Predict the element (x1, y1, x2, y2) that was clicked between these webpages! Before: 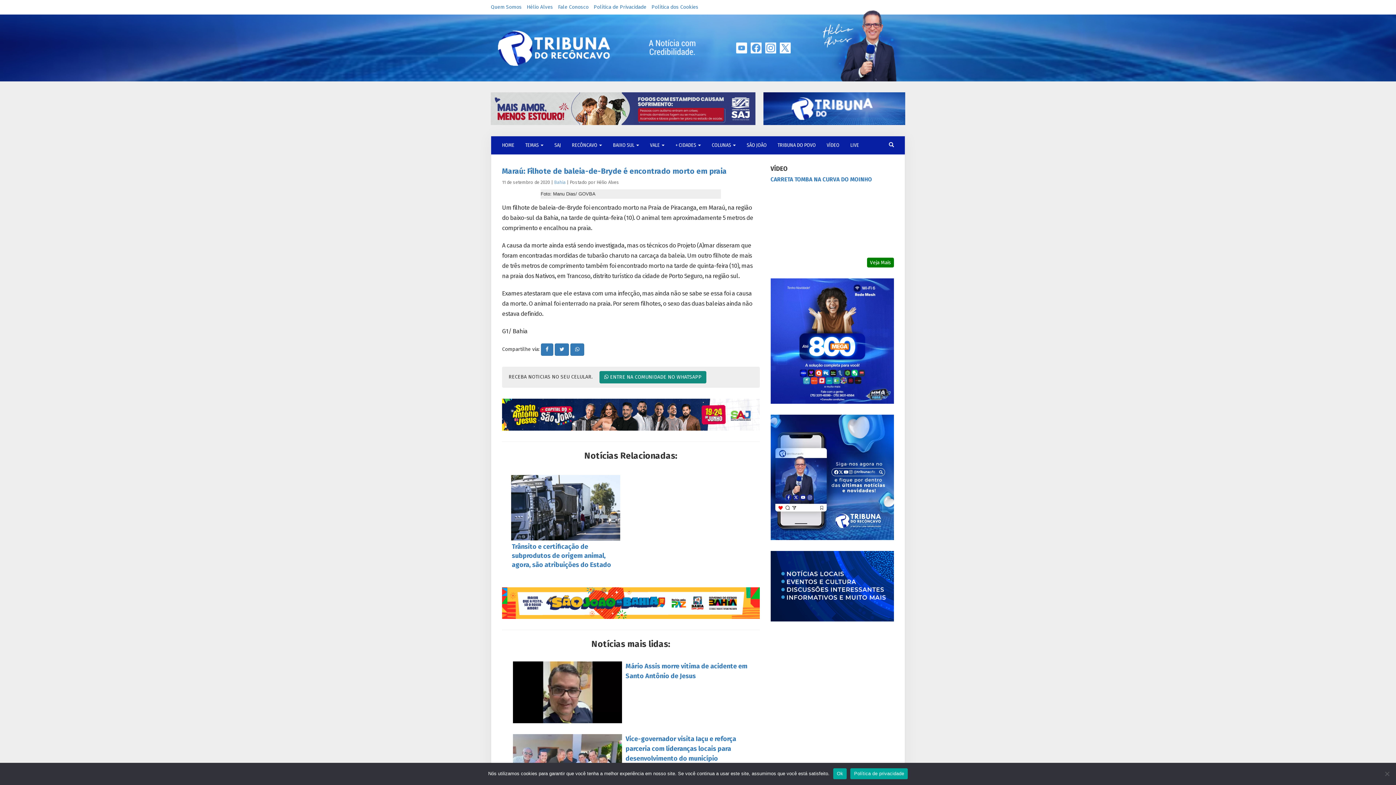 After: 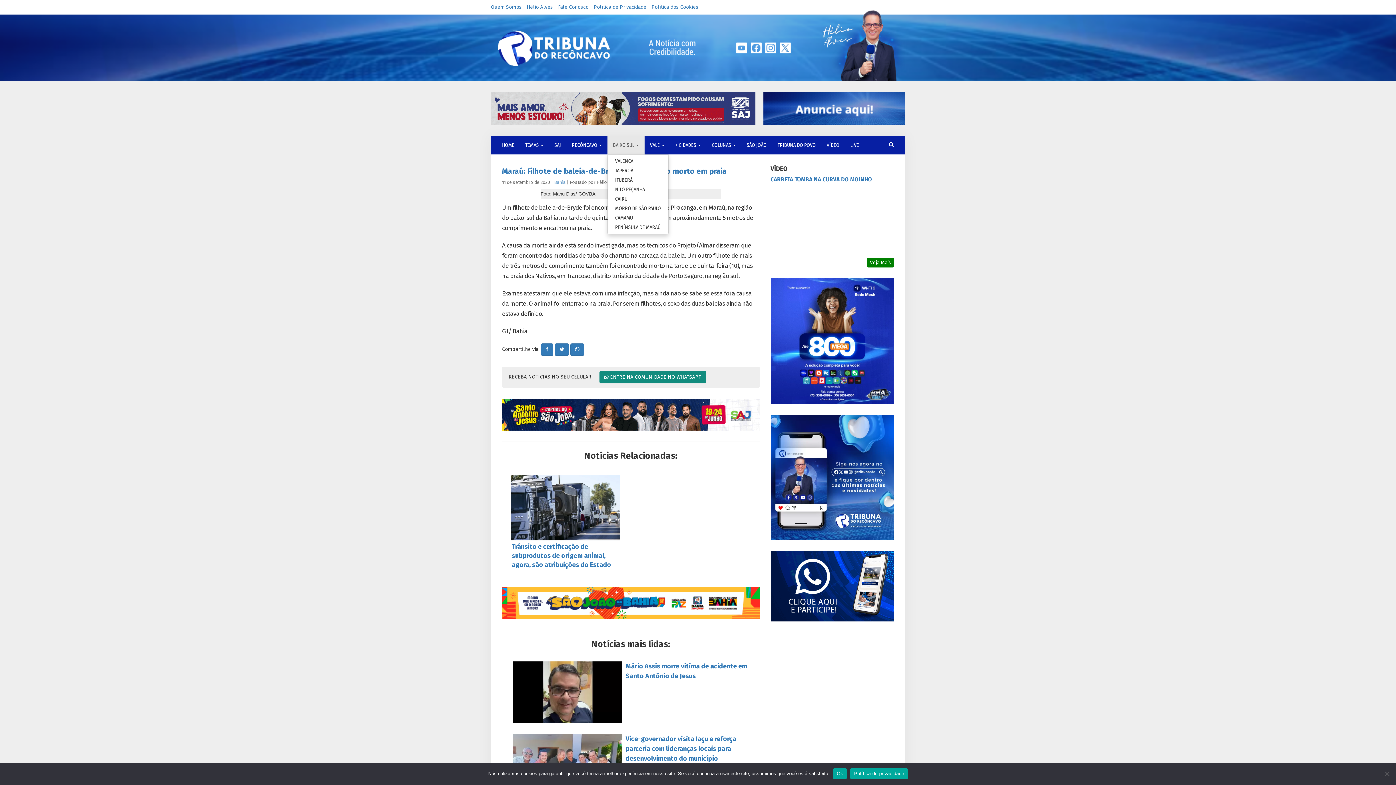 Action: bbox: (607, 136, 644, 154) label: BAIXO SUL 